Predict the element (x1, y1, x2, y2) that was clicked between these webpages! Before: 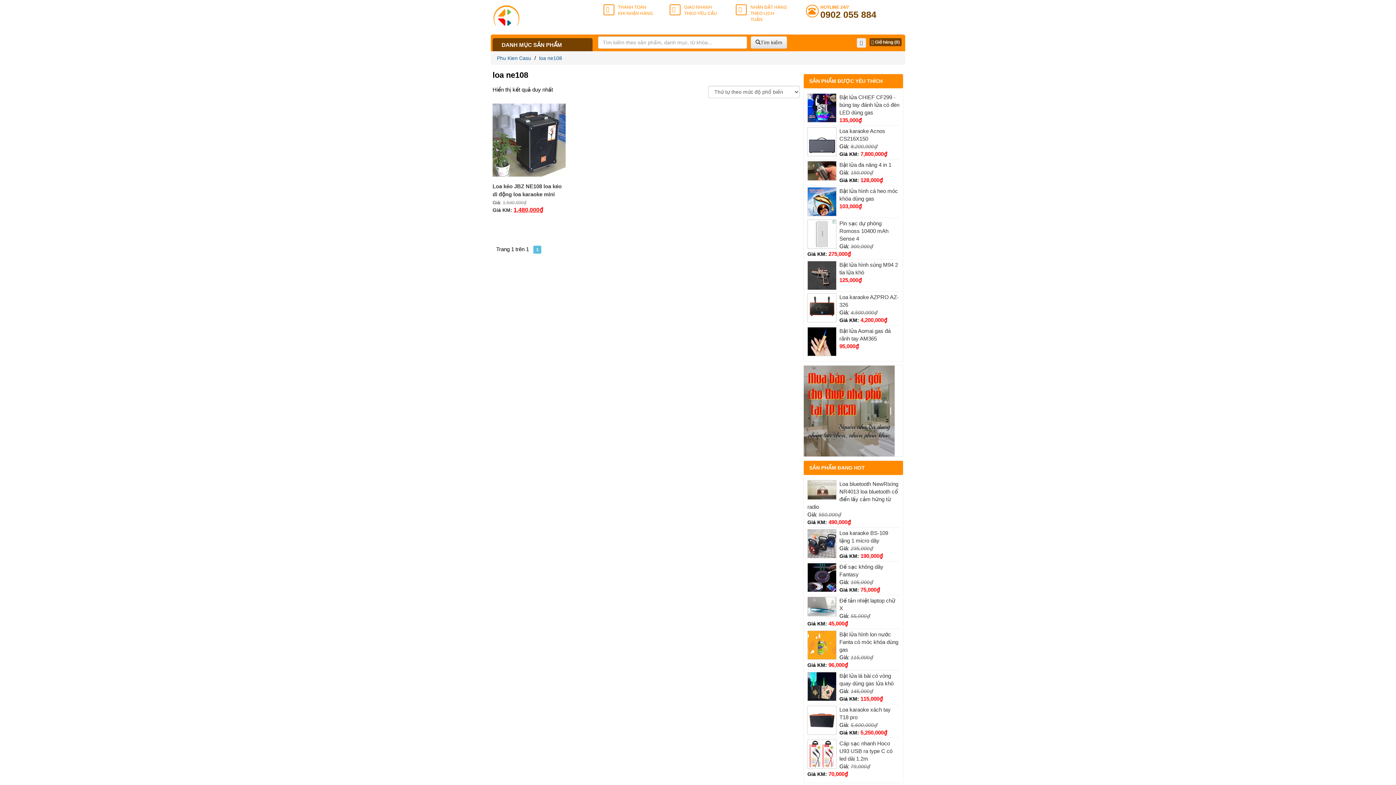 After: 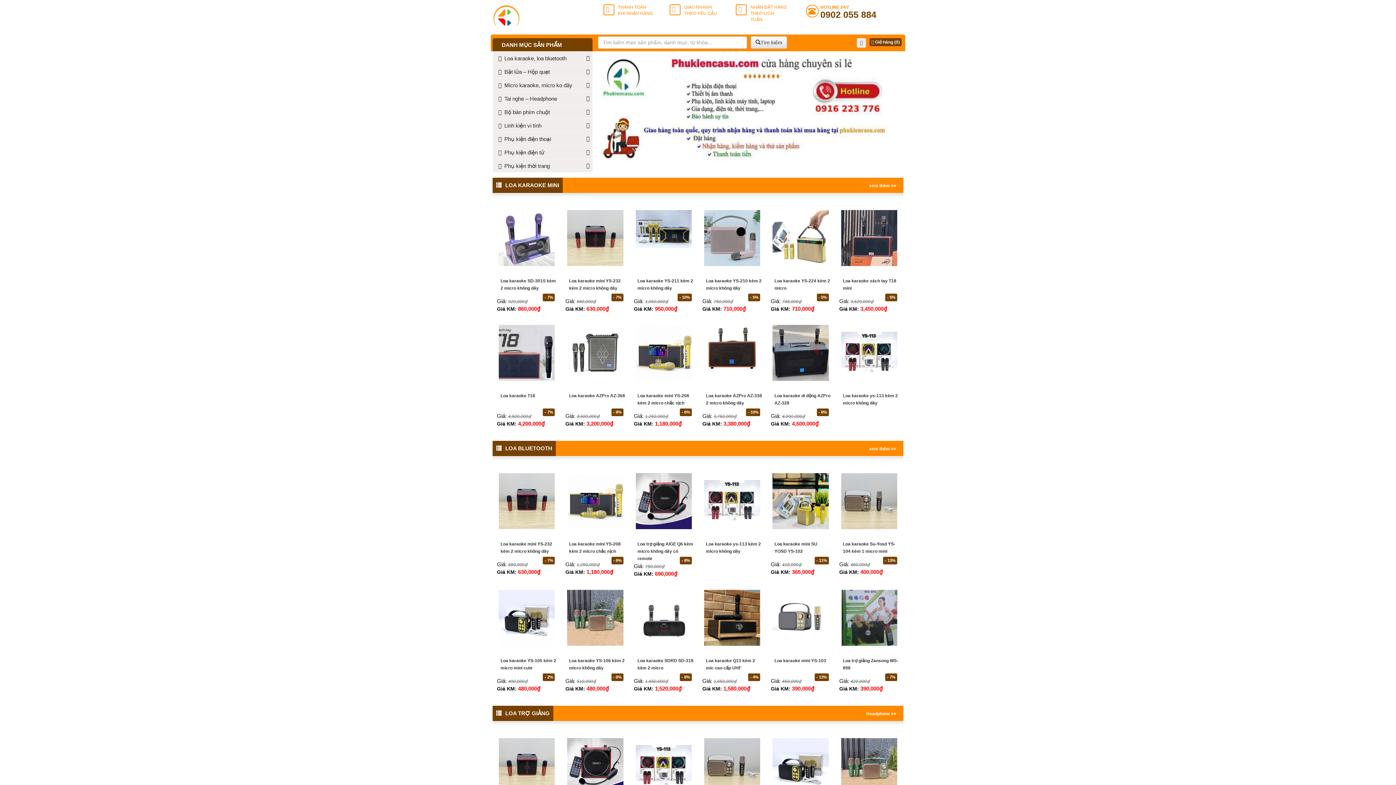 Action: bbox: (496, 55, 532, 61) label: Phu Kien Casu